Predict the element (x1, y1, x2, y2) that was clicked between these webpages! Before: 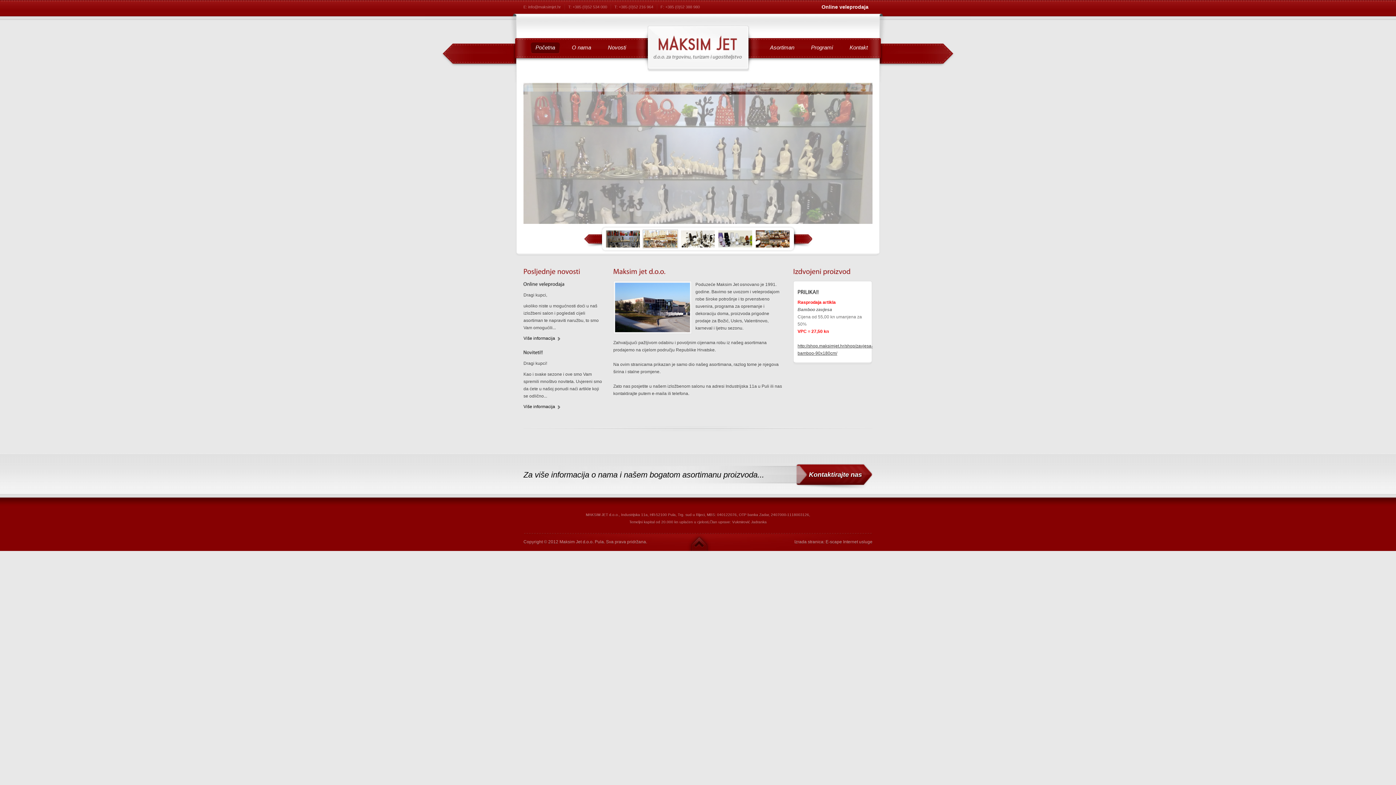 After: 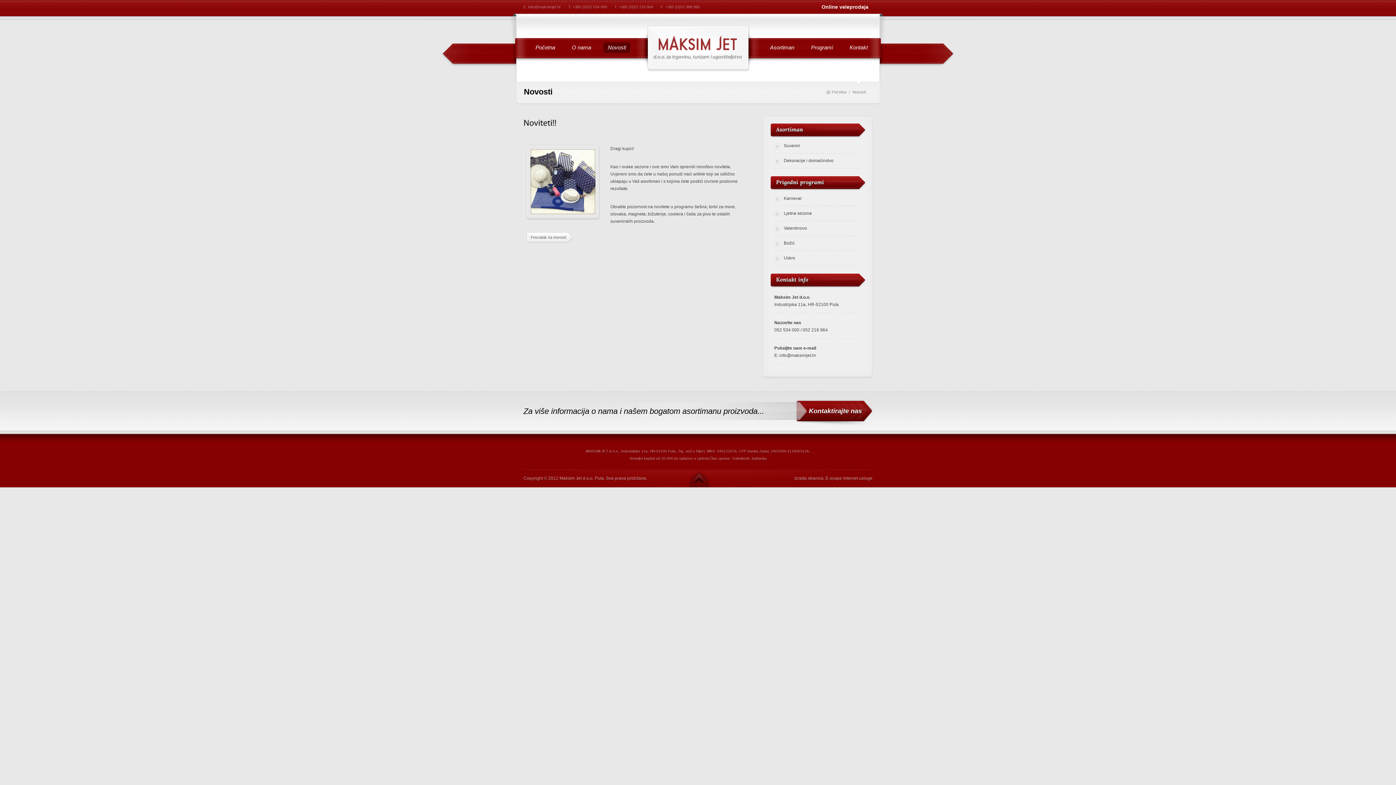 Action: label: Više informacija bbox: (523, 404, 560, 409)